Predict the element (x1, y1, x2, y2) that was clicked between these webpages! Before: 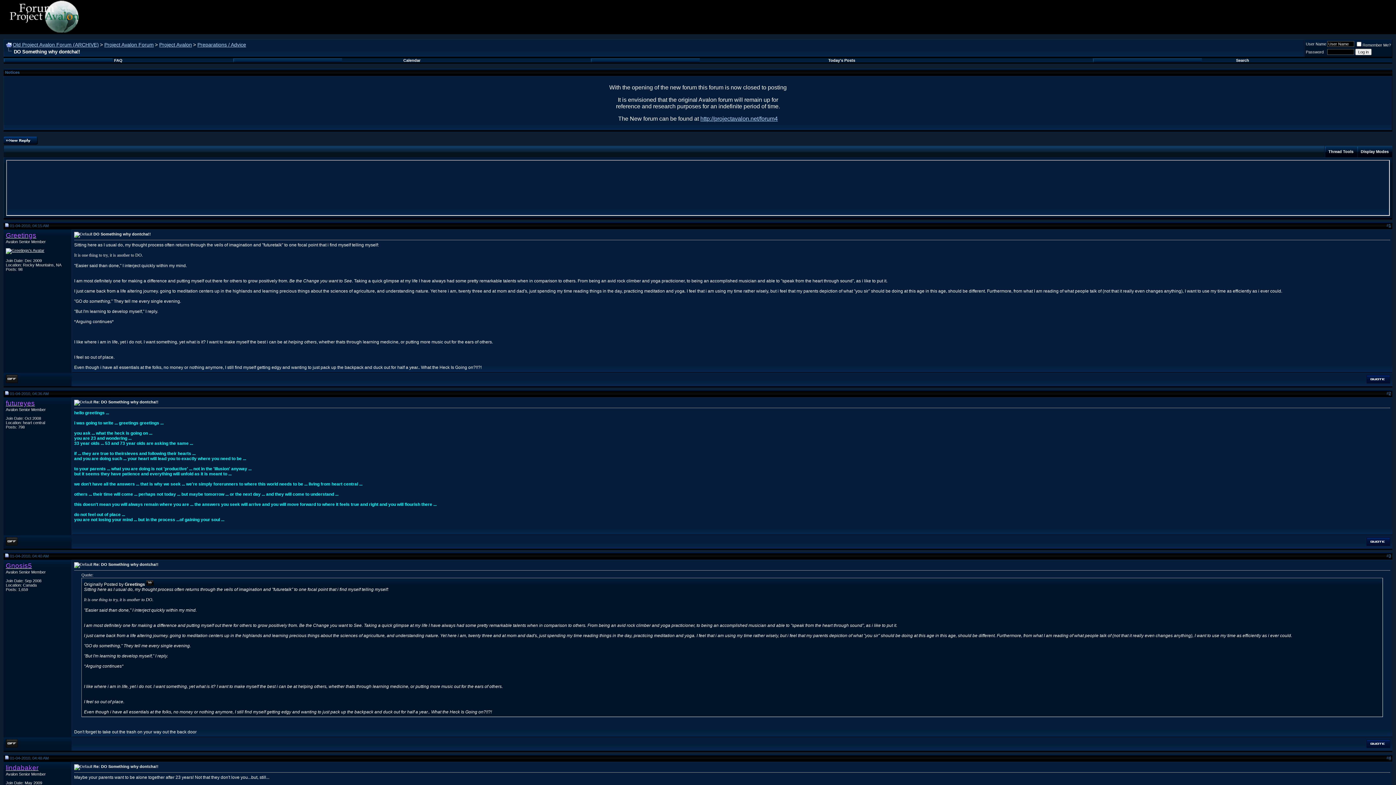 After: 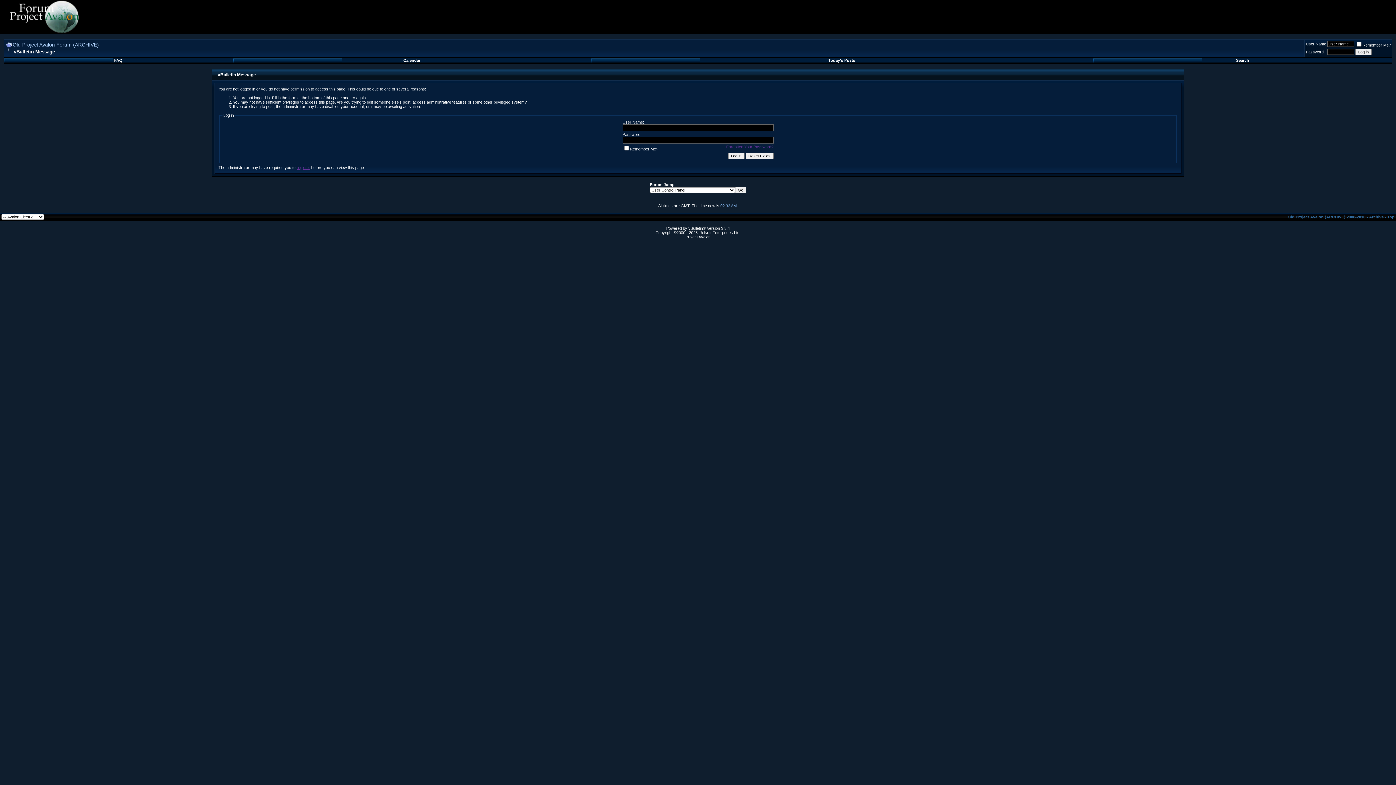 Action: bbox: (1366, 379, 1390, 384)